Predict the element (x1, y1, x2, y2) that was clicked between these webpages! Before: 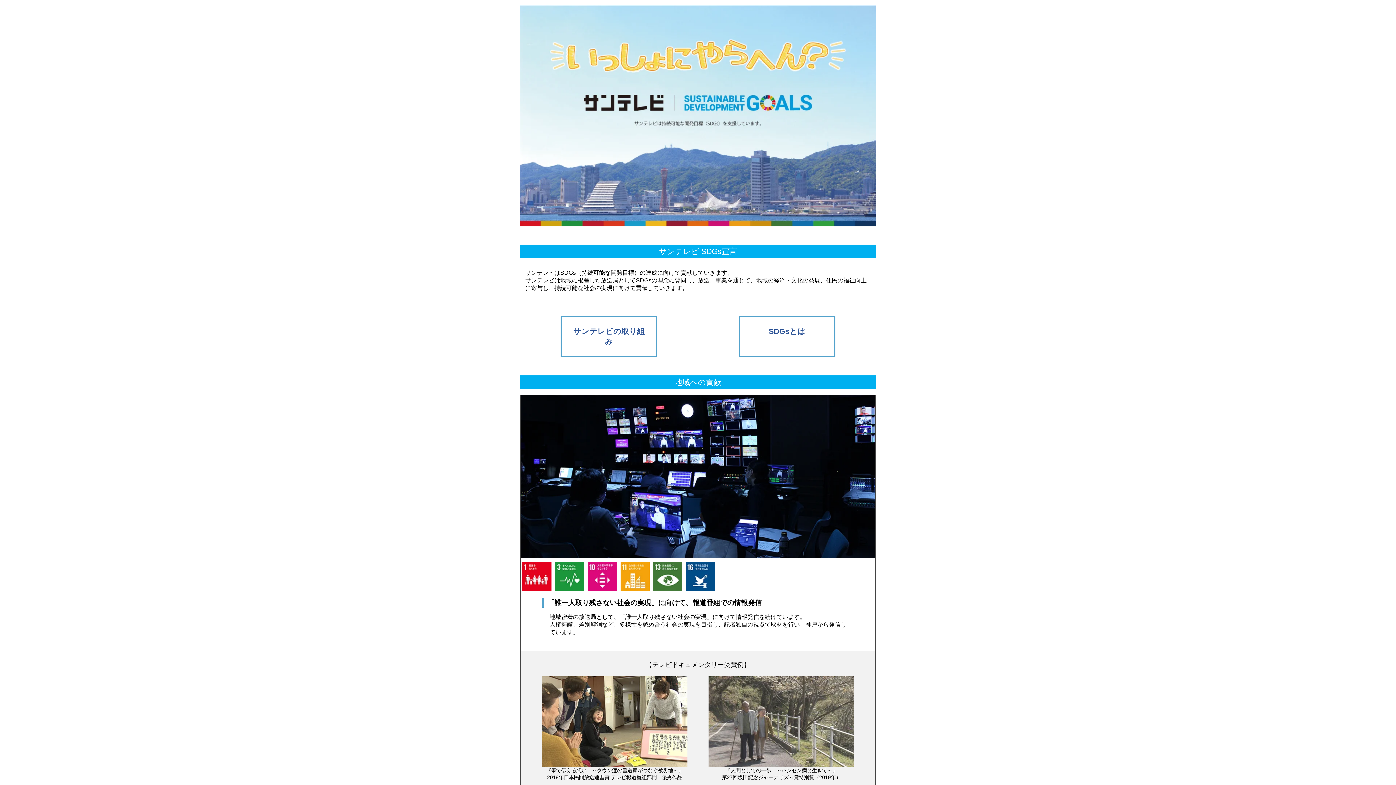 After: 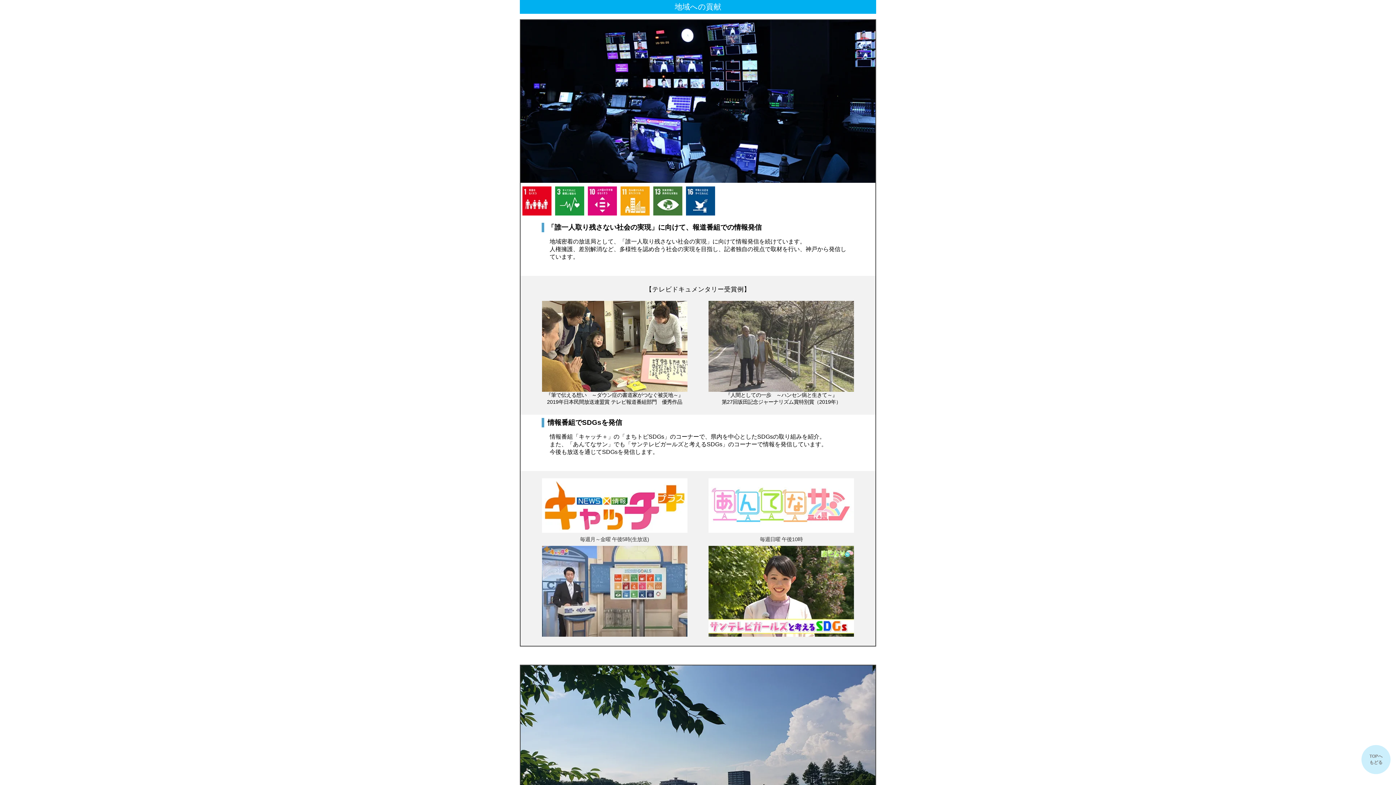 Action: label: サンテレビの取り組み bbox: (562, 317, 656, 356)